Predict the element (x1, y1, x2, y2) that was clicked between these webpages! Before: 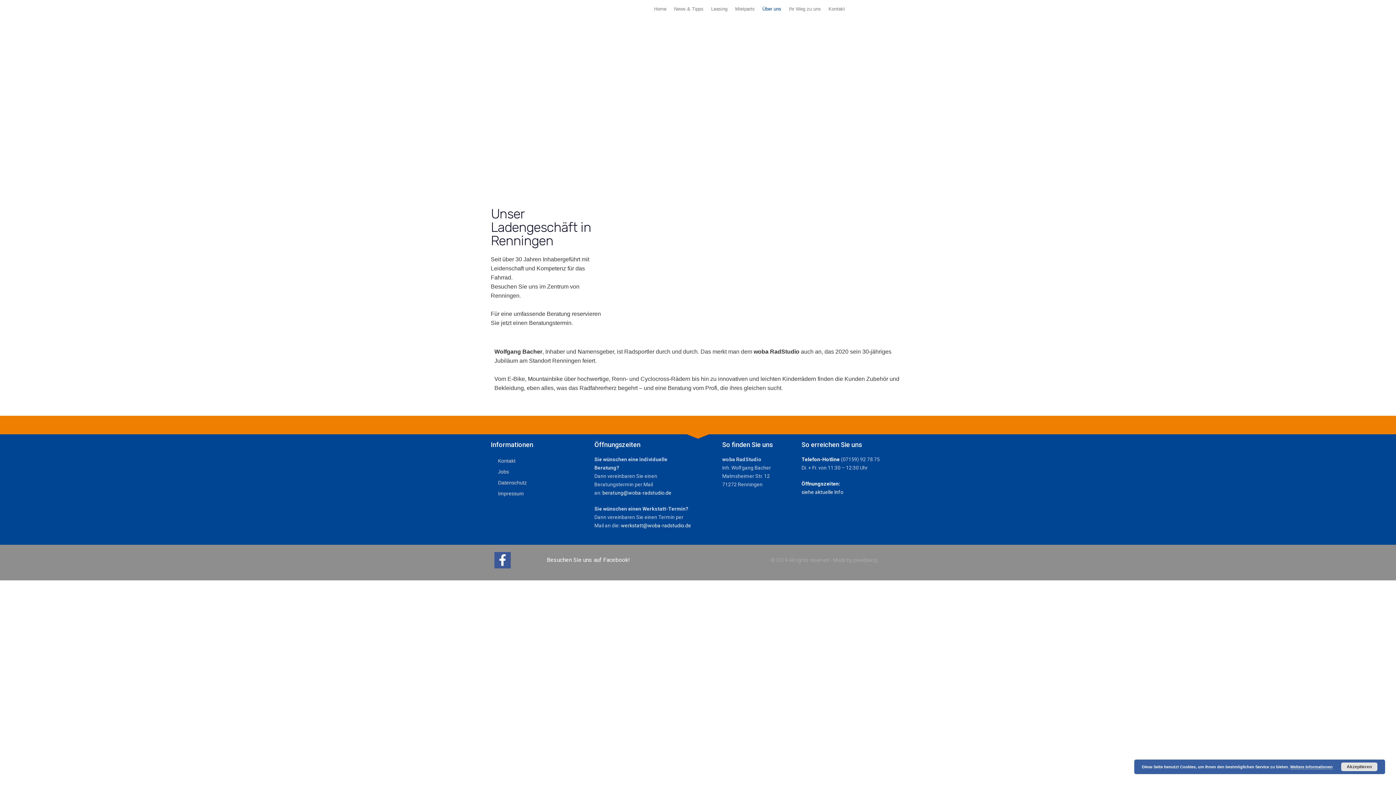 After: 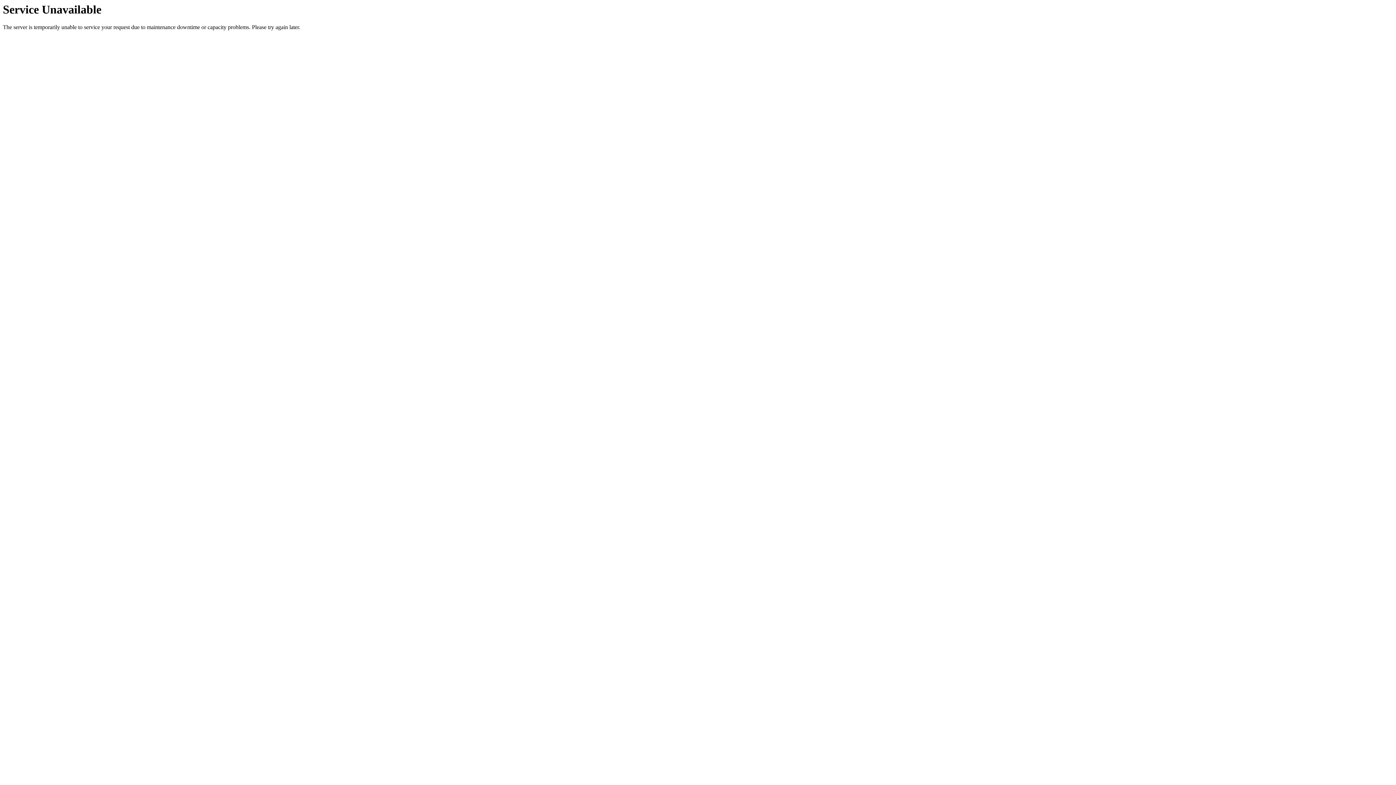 Action: bbox: (490, 477, 594, 488) label: Datenschutz